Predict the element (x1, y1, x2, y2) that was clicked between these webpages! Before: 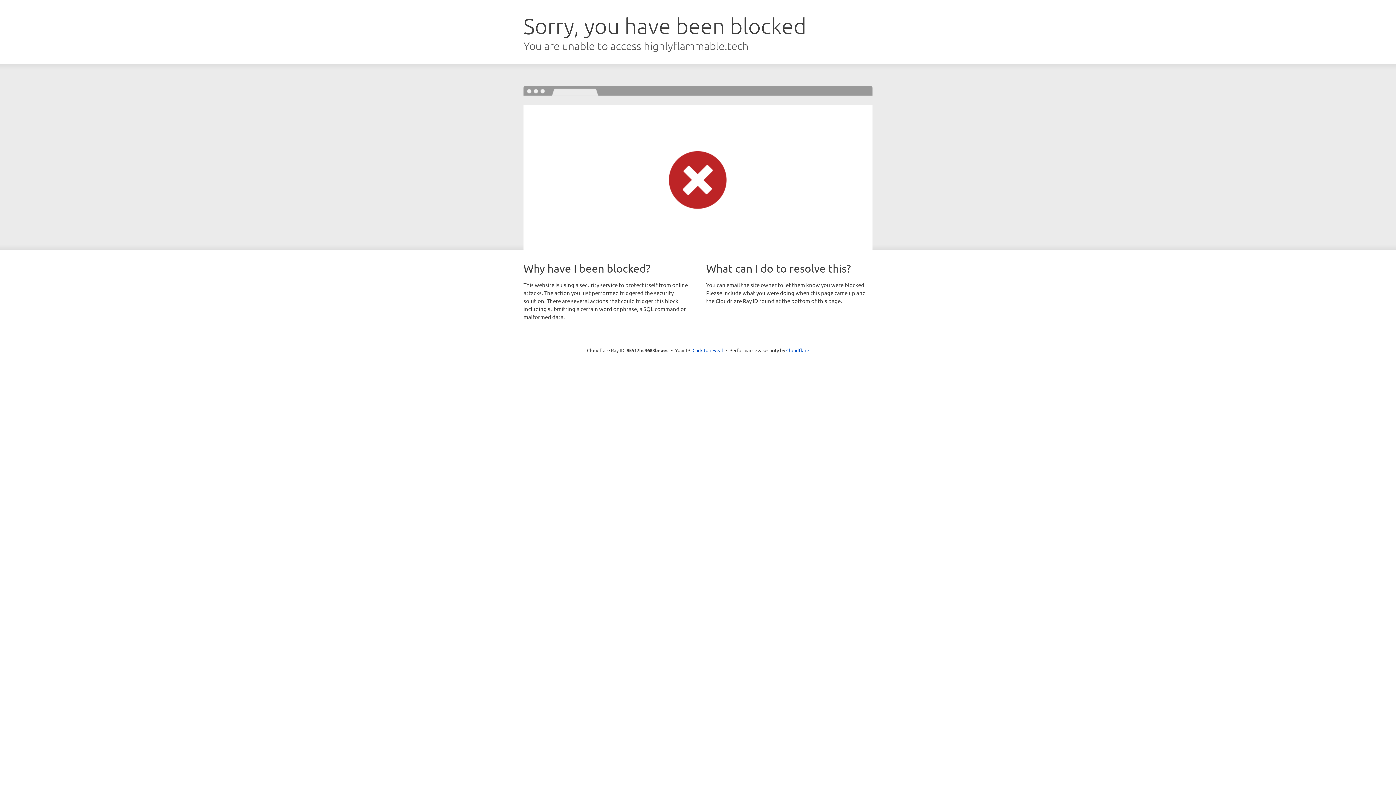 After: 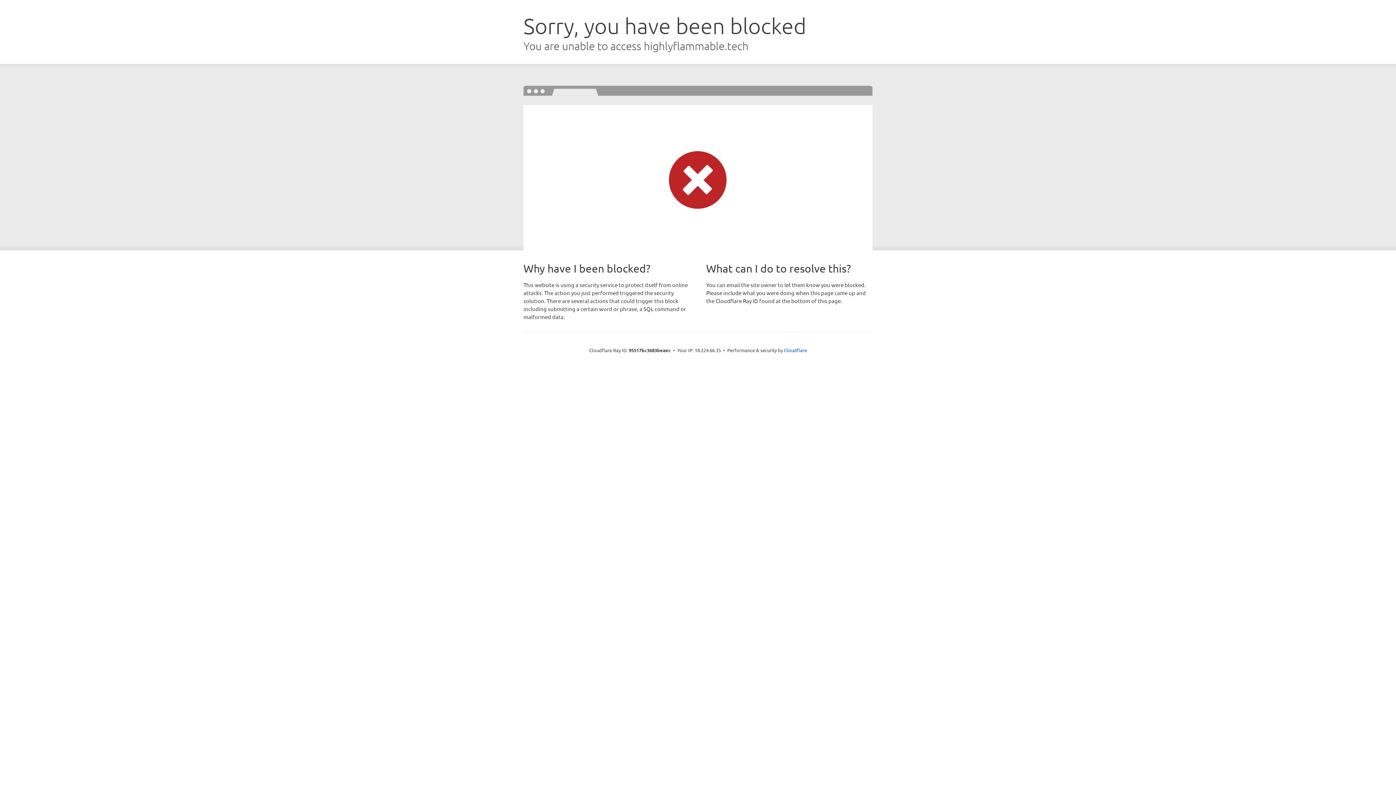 Action: label: Click to reveal bbox: (692, 346, 723, 353)